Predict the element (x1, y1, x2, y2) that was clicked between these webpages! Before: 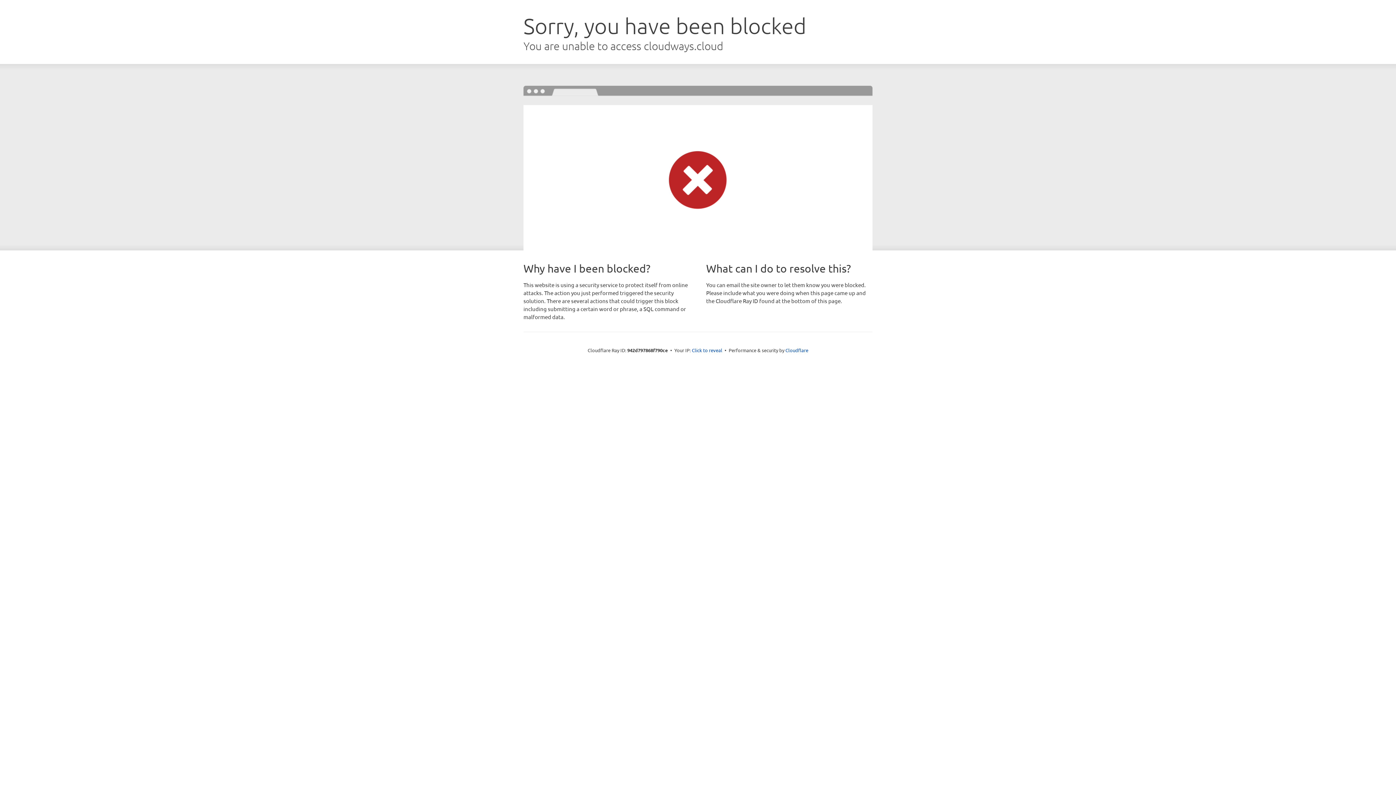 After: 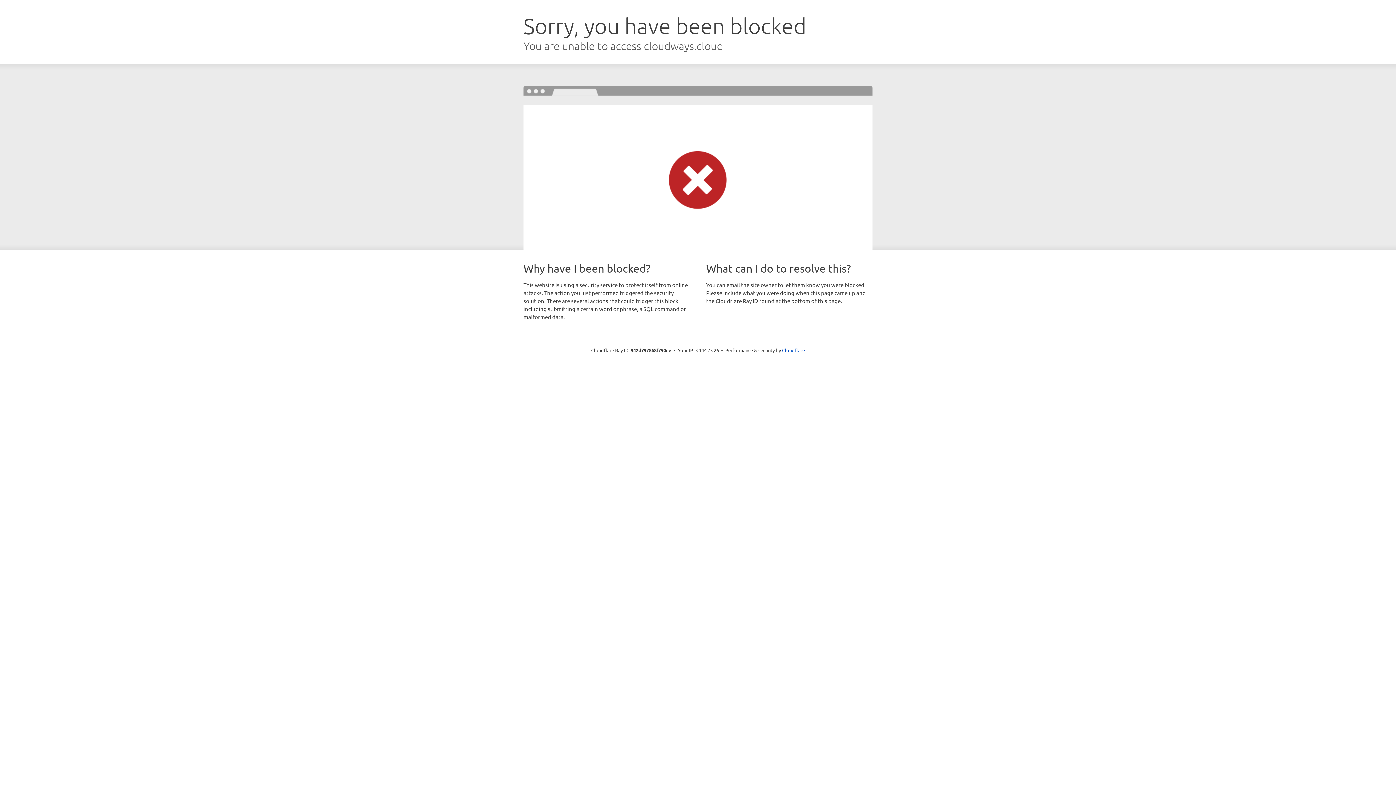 Action: bbox: (692, 346, 722, 353) label: Click to reveal